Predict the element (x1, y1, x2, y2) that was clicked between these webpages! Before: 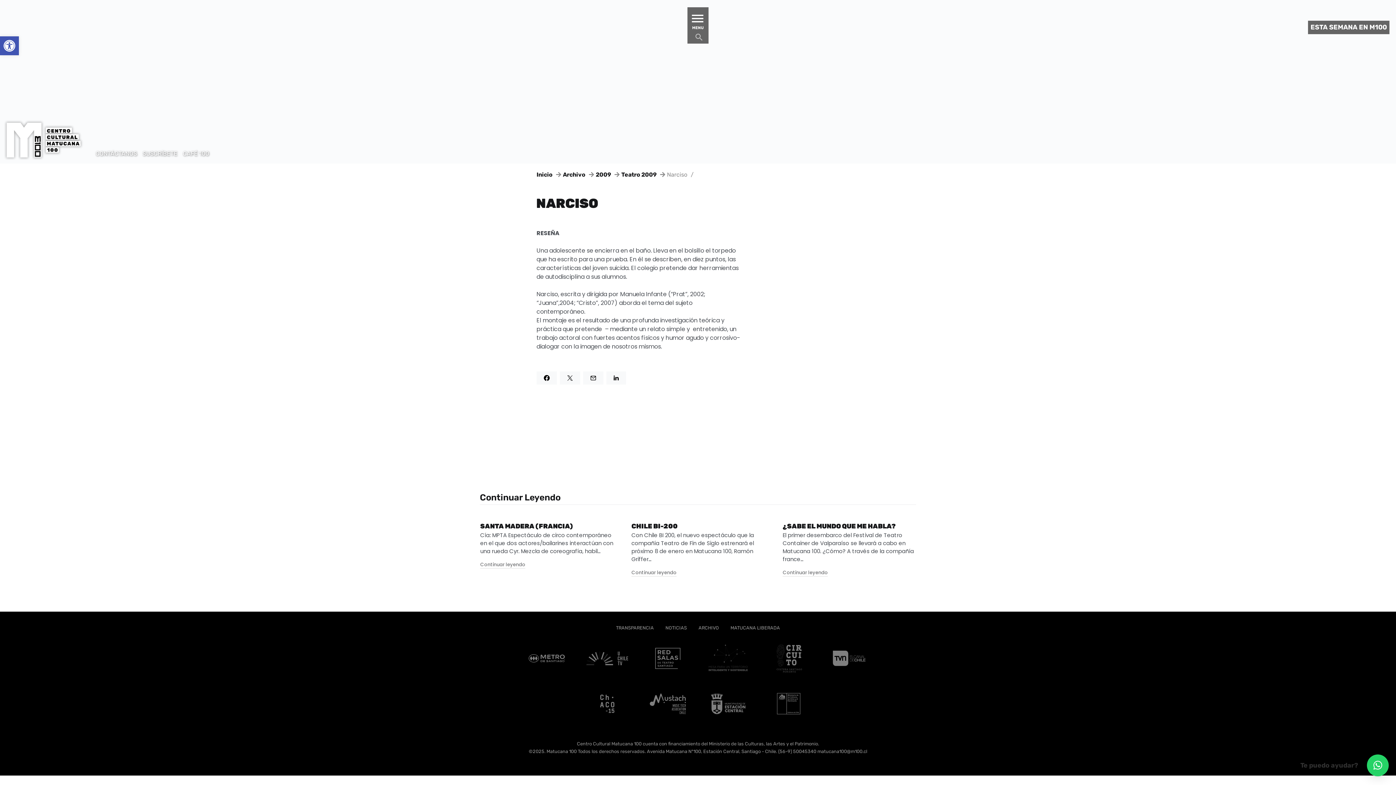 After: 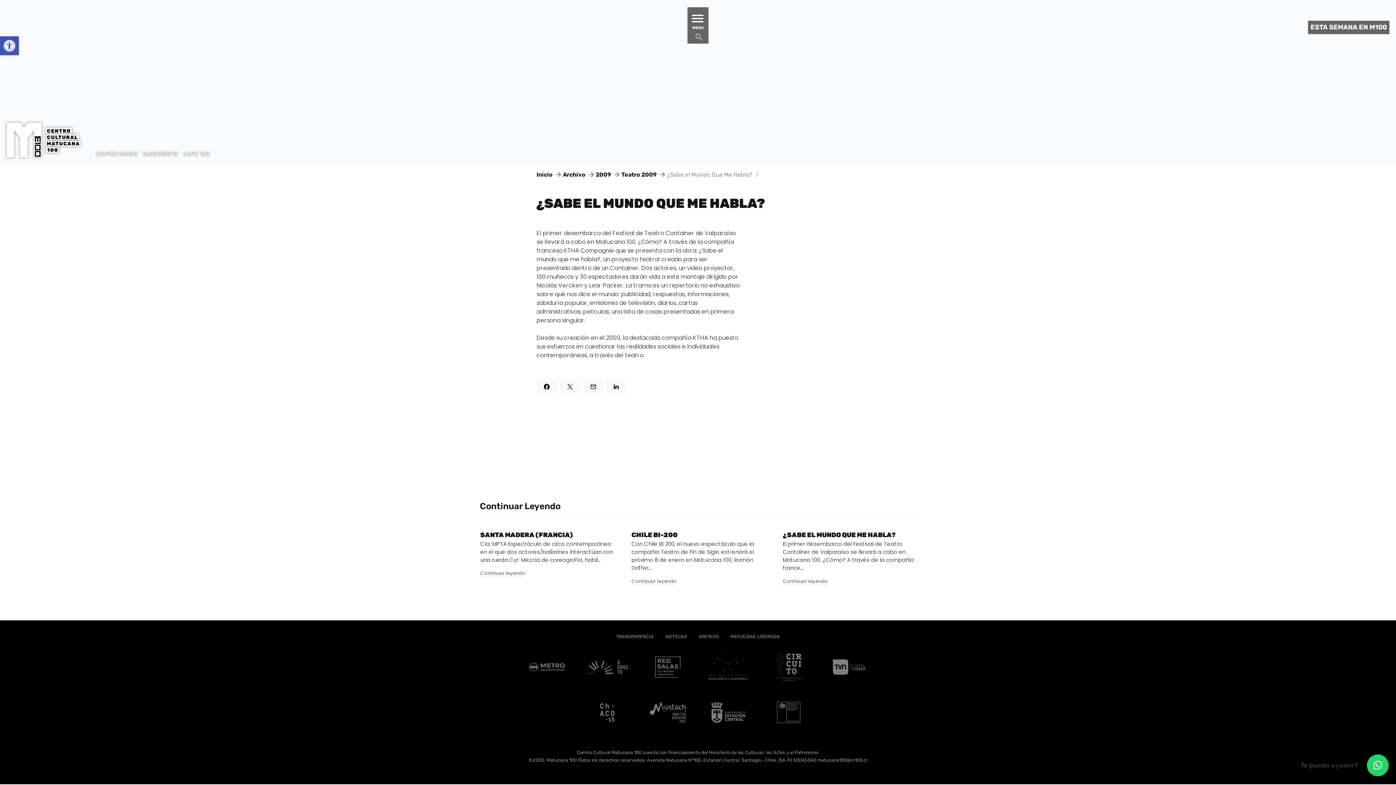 Action: bbox: (780, 520, 898, 532) label: ¿SABE EL MUNDO QUE ME HABLA?